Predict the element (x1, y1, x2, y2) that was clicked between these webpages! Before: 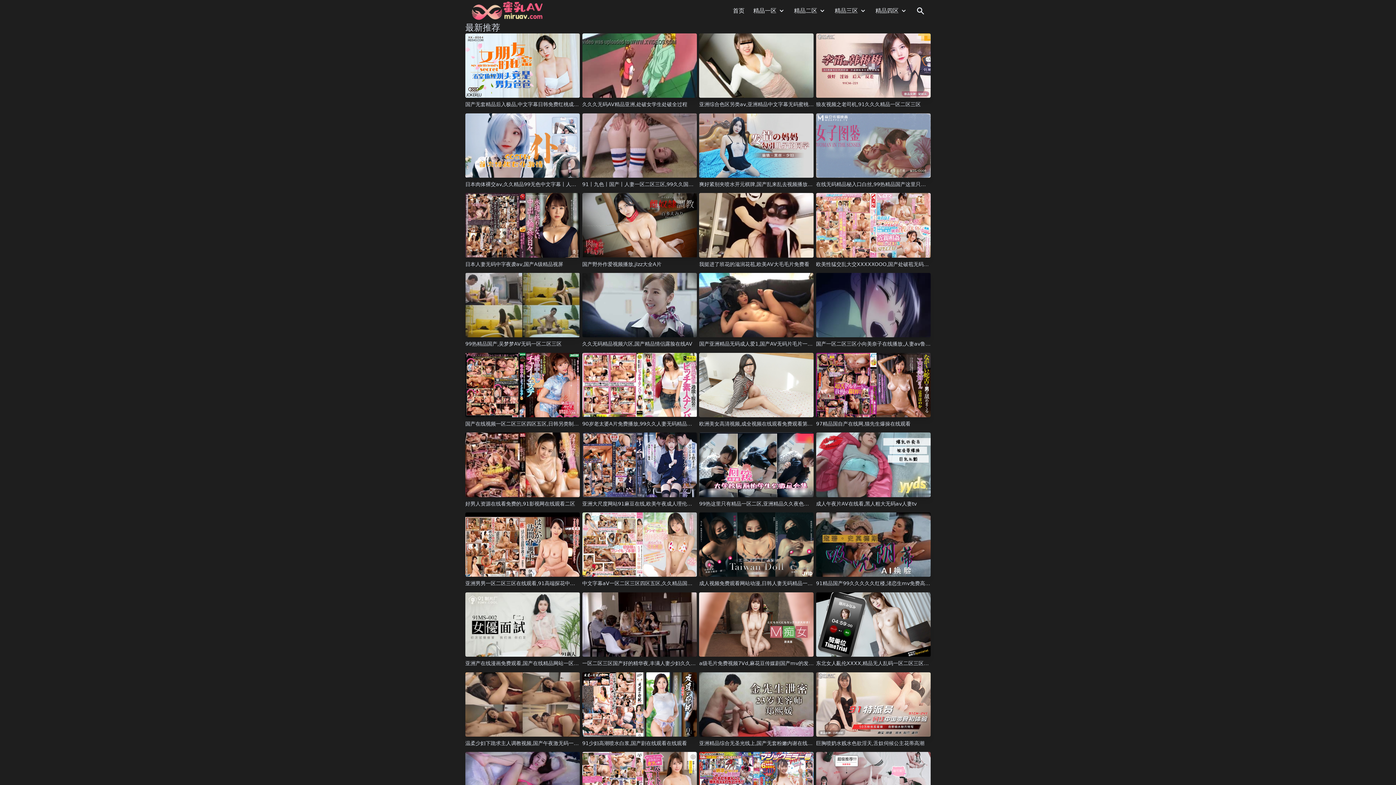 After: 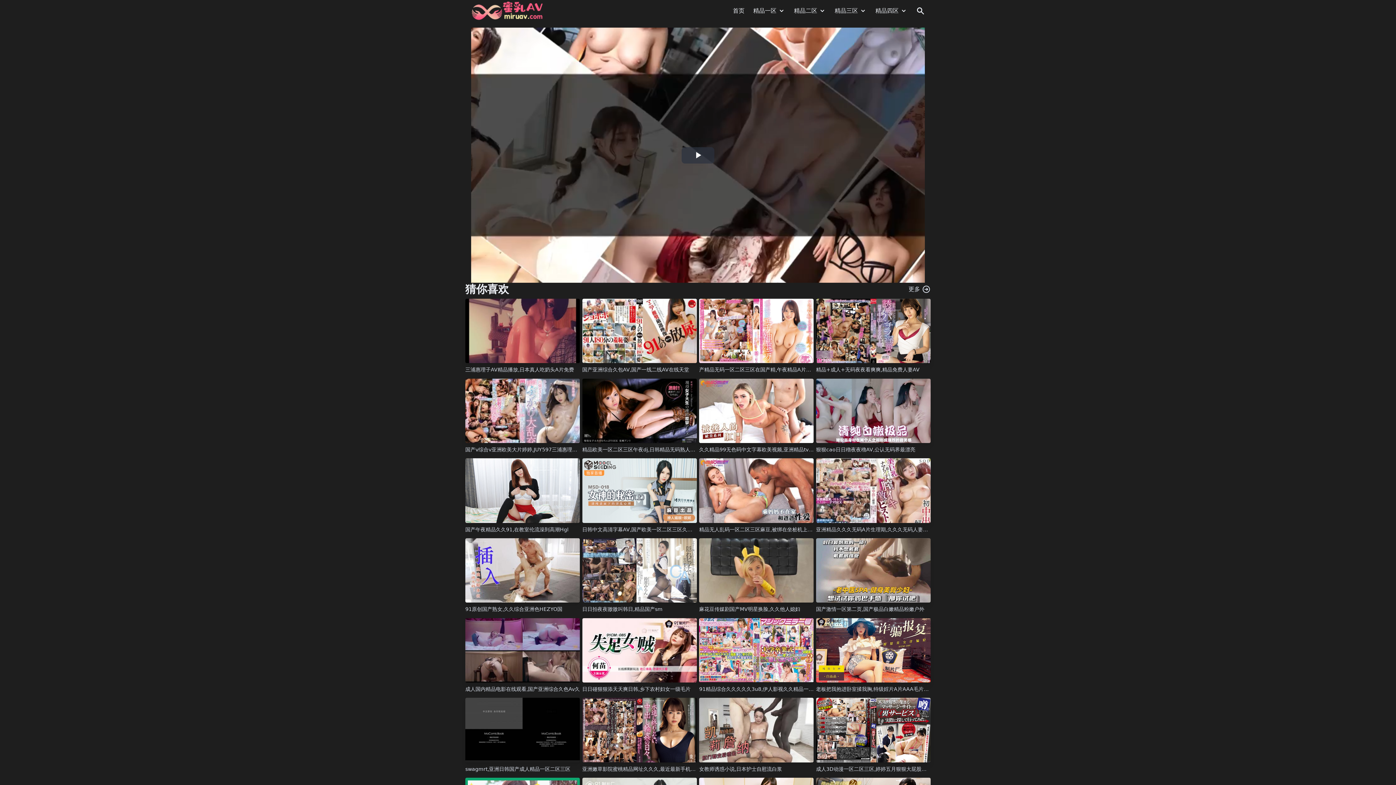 Action: bbox: (699, 580, 843, 586) label: 成人视频免费观看网站动漫,日韩人妻无码精品一区二区三区视频